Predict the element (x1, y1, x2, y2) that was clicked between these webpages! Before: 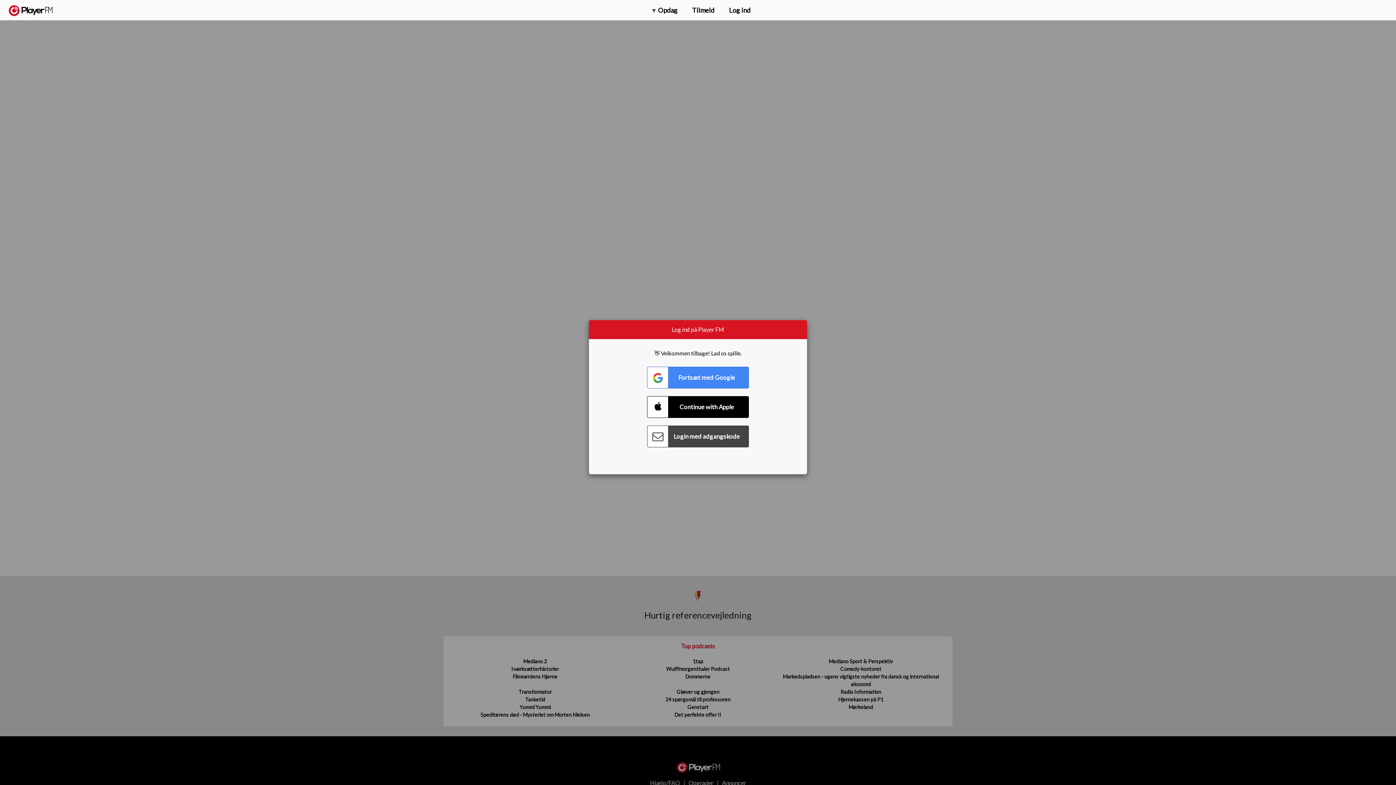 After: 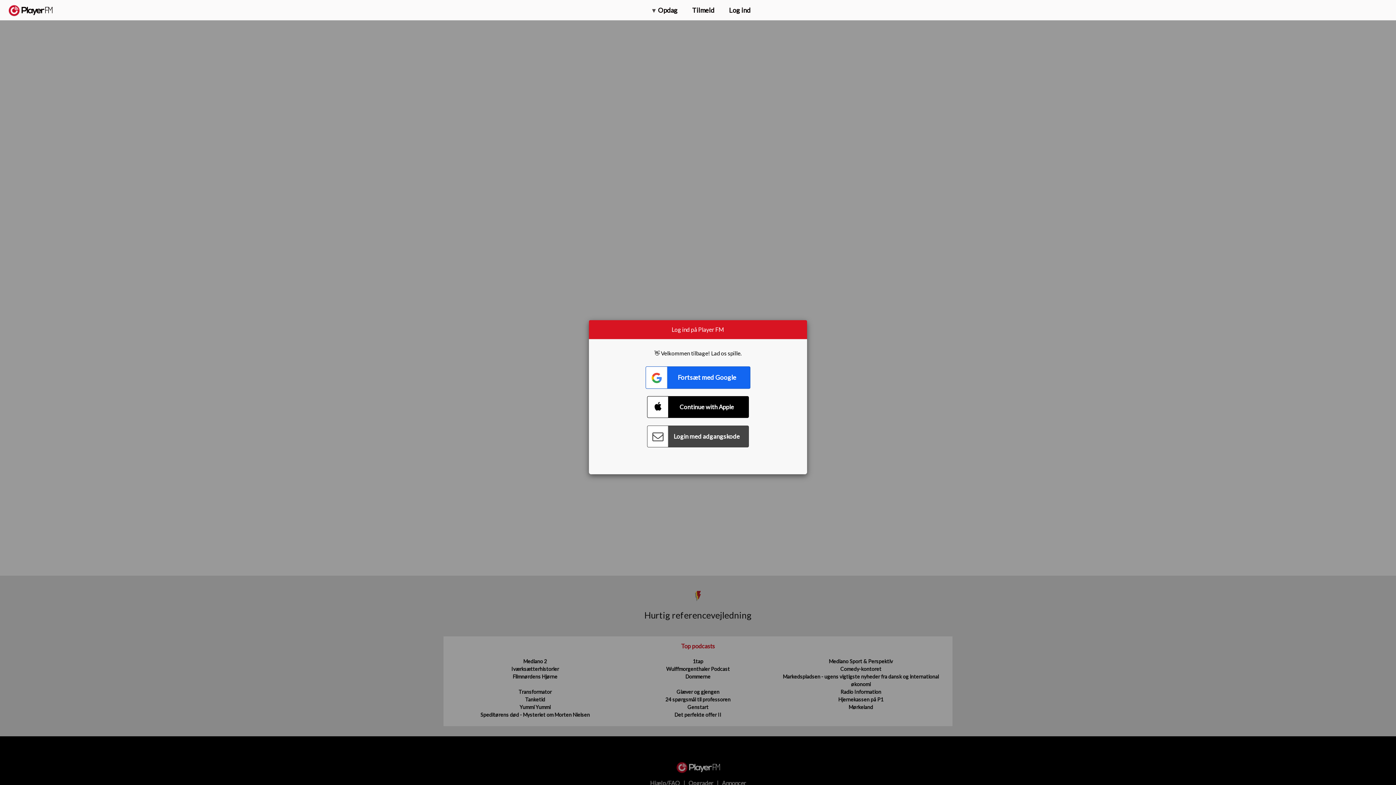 Action: bbox: (647, 366, 749, 388) label: Connect with Google